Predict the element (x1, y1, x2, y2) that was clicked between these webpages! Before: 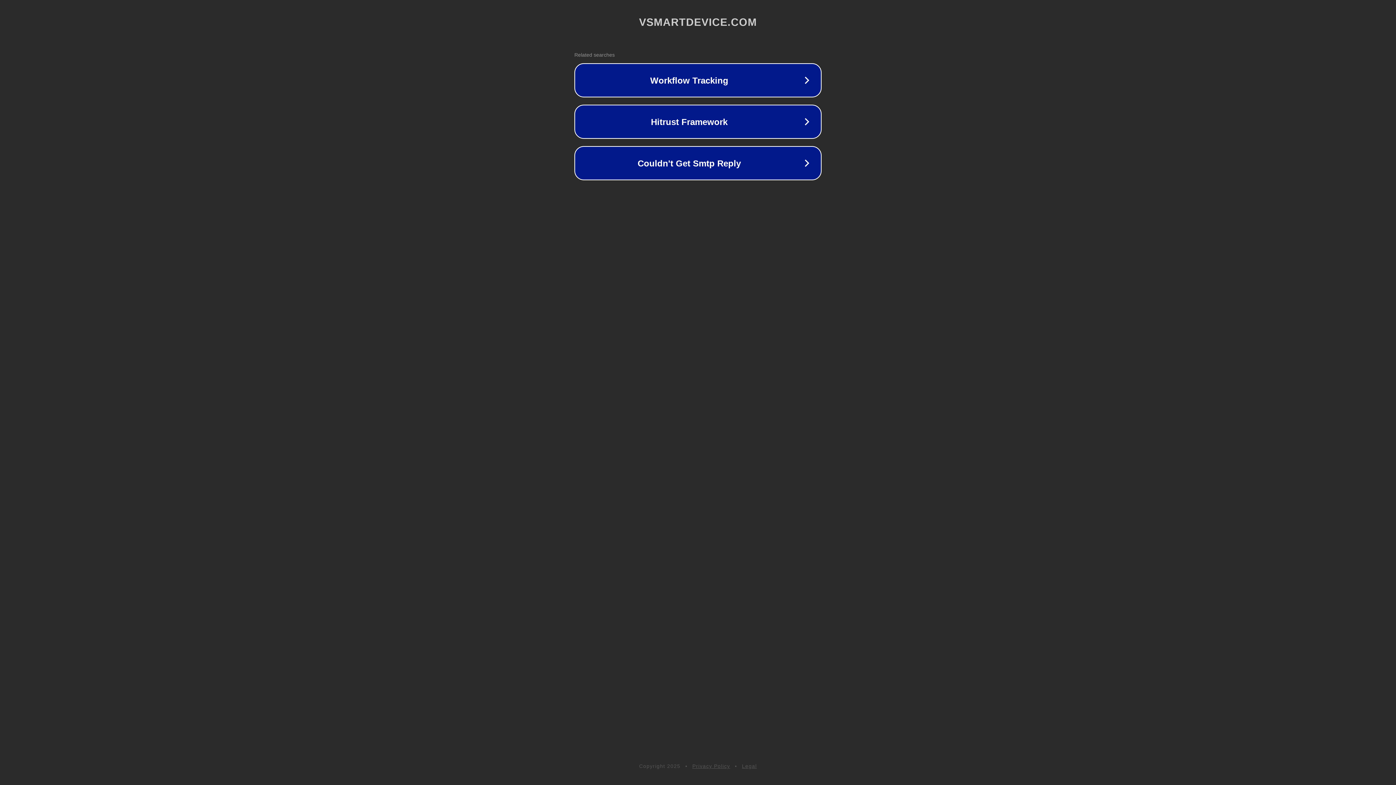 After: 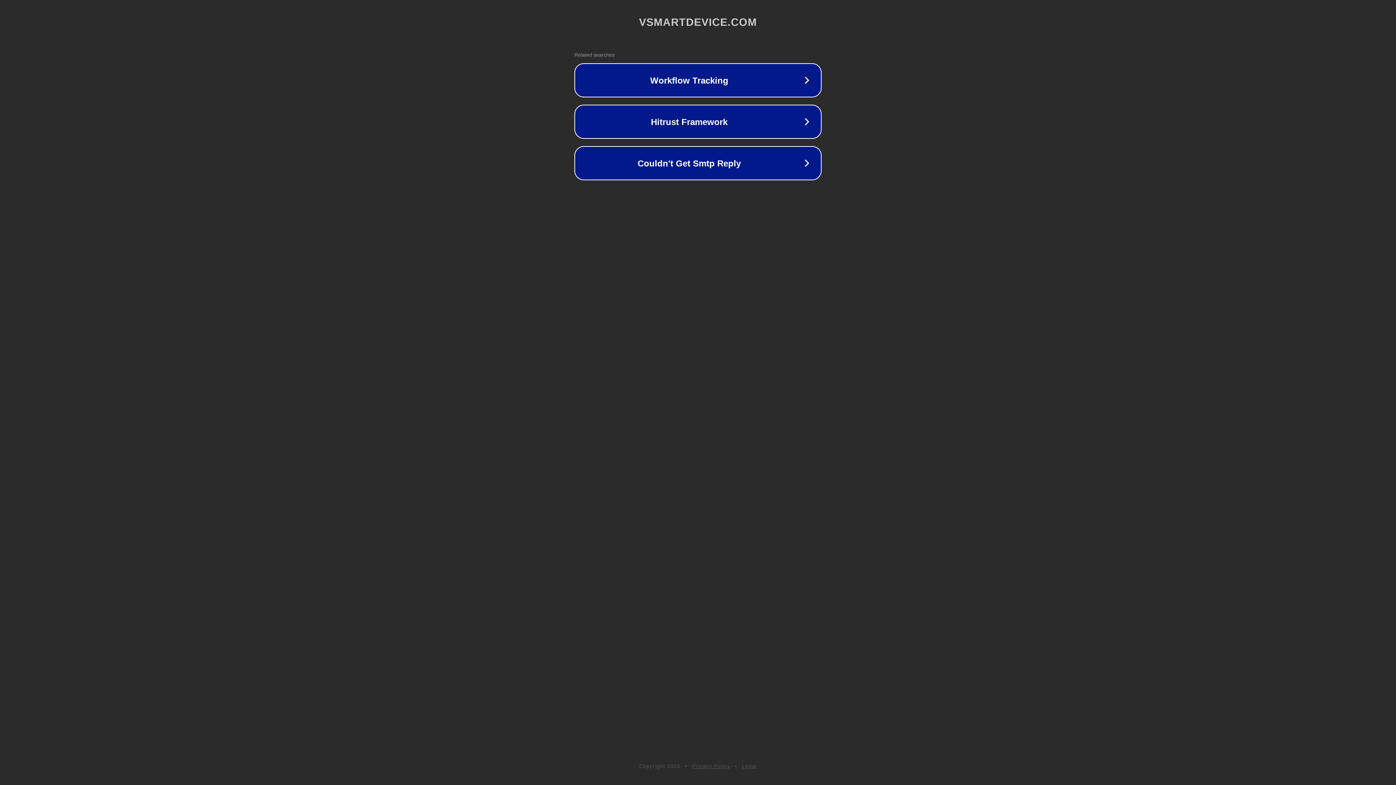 Action: label: Privacy Policy bbox: (692, 763, 730, 769)